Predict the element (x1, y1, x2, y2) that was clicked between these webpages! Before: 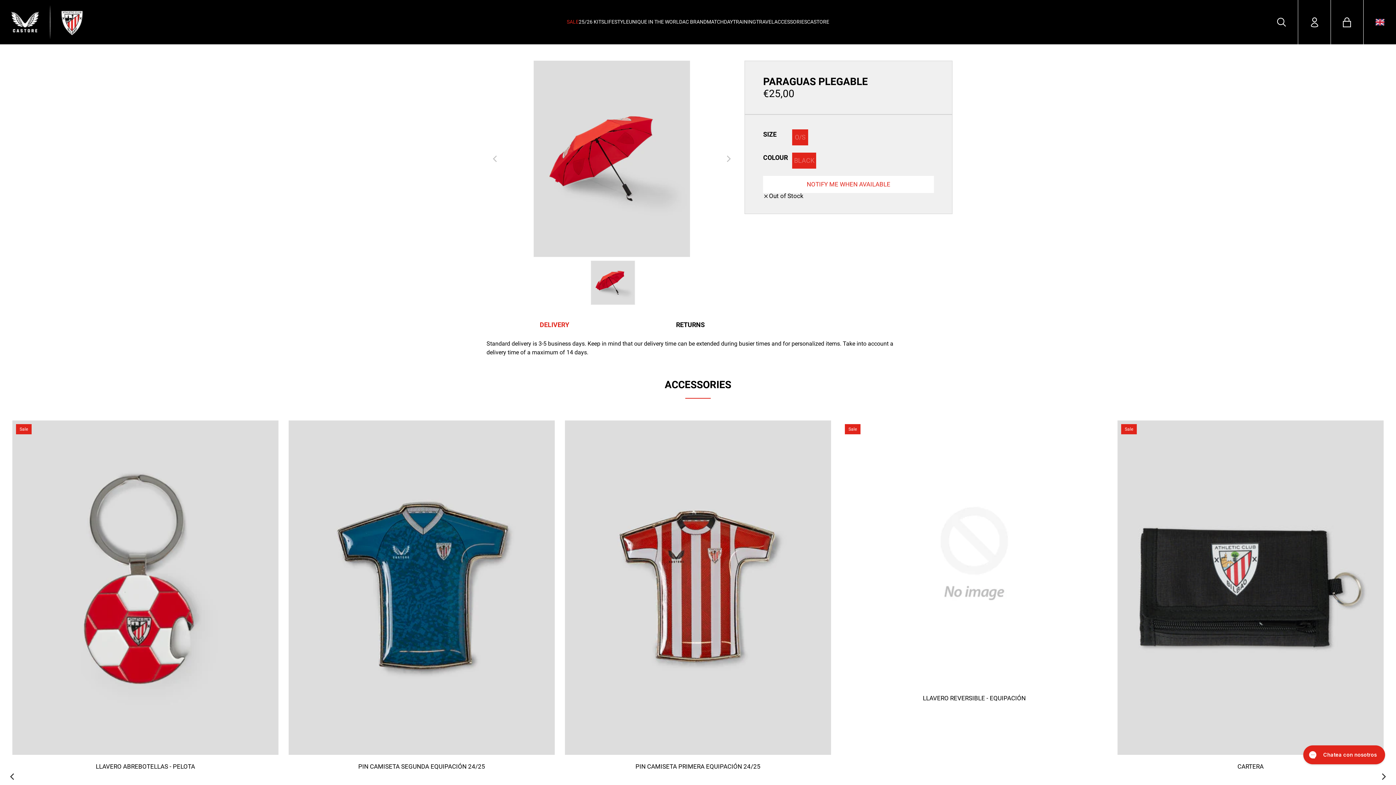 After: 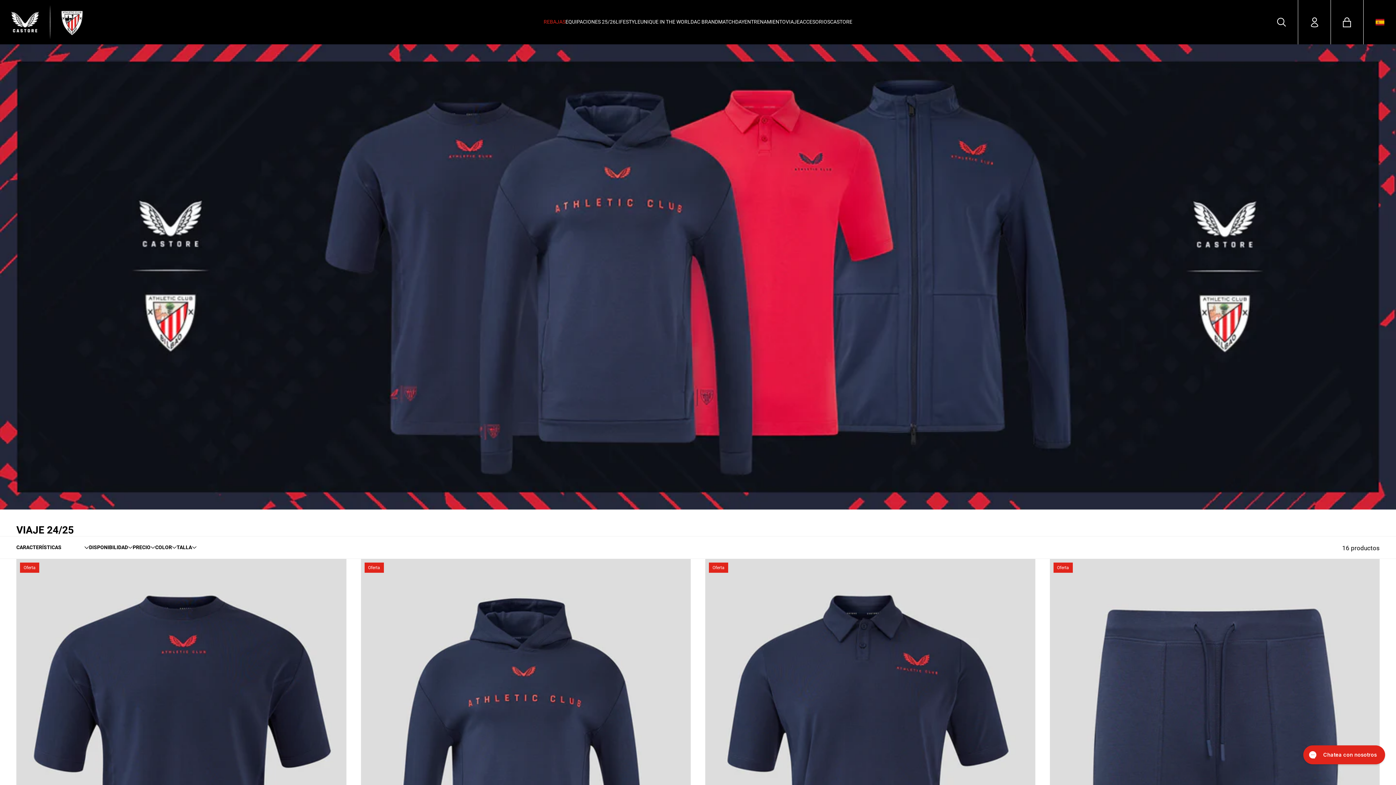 Action: bbox: (756, 18, 774, 26) label: TRAVEL